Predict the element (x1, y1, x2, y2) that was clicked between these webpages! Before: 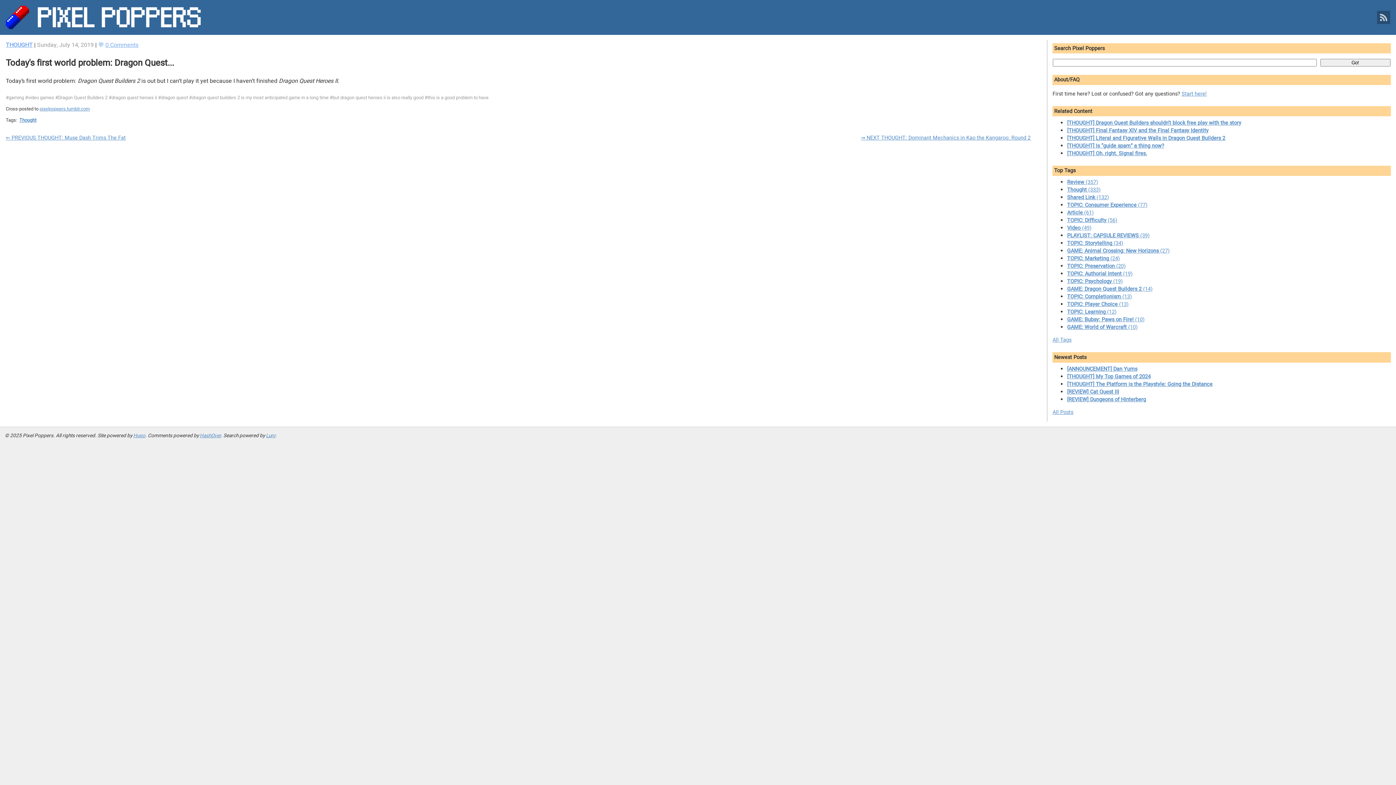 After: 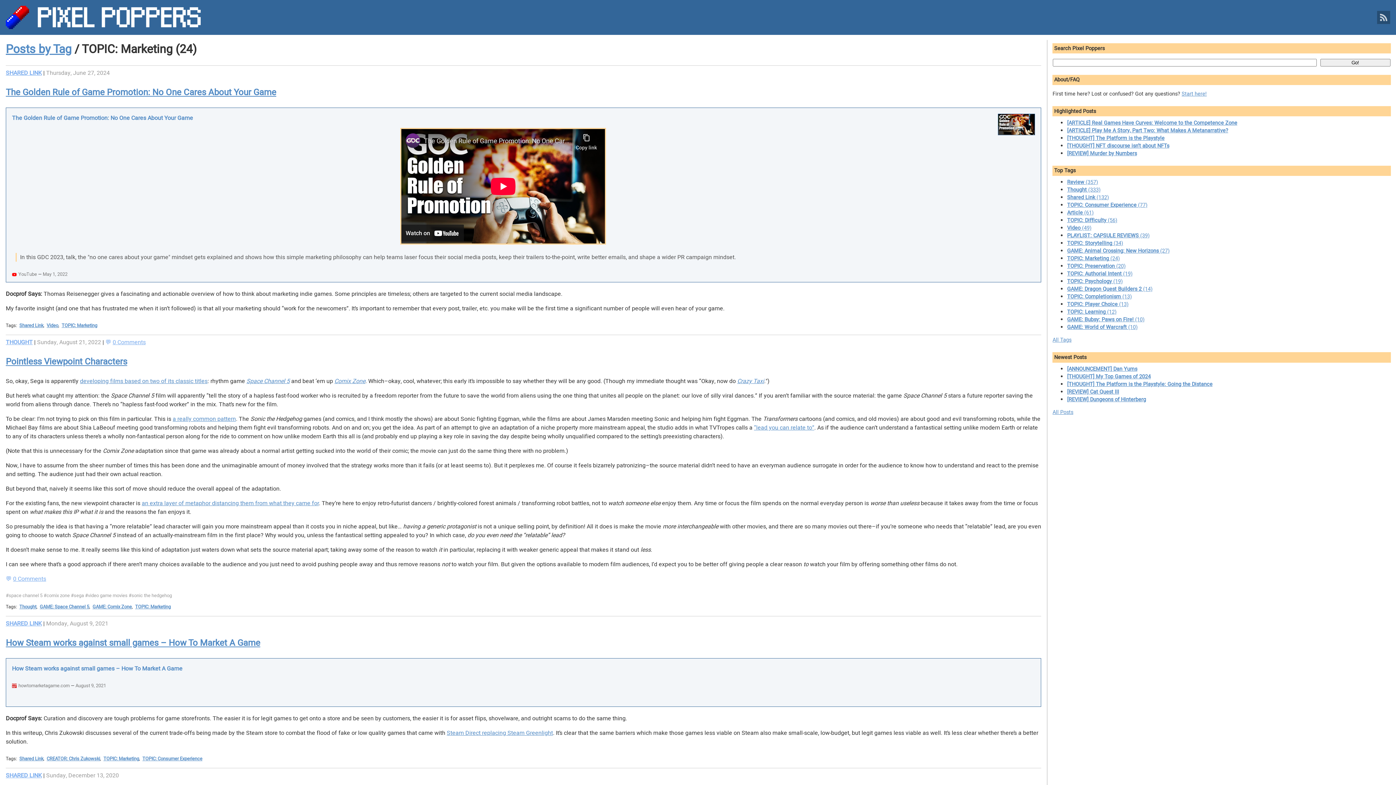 Action: bbox: (1067, 254, 1120, 262) label: TOPIC: Marketing (24)